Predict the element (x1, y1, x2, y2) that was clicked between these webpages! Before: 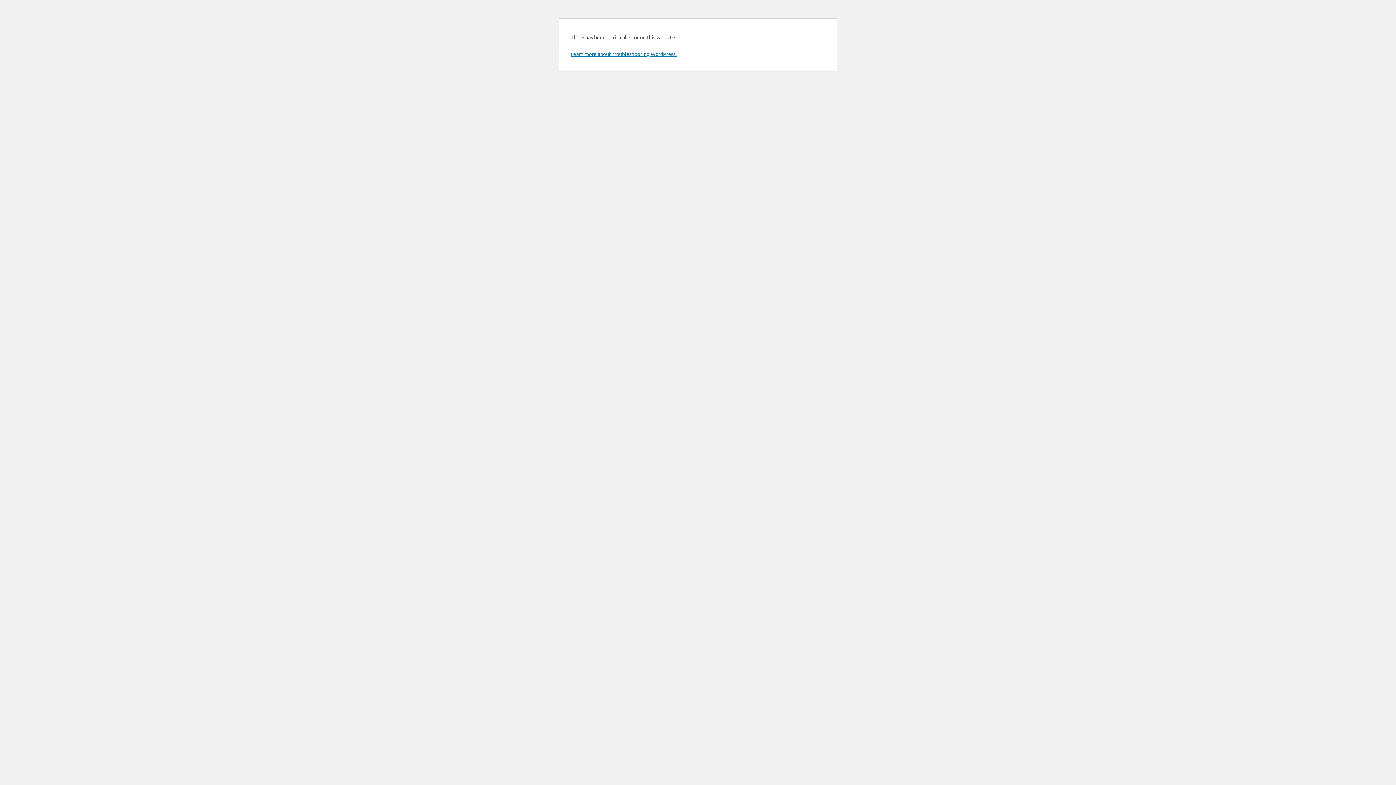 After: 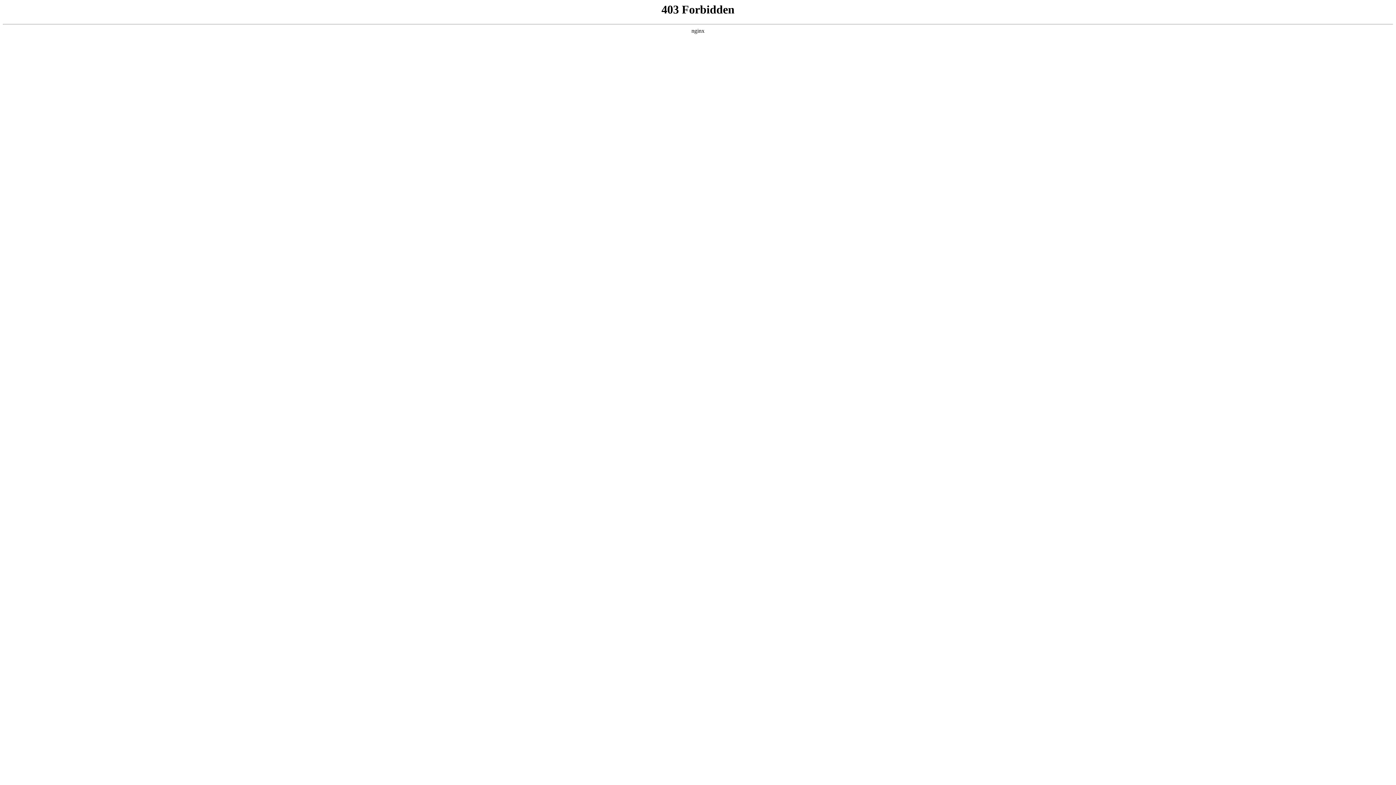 Action: label: Learn more about troubleshooting WordPress. bbox: (570, 50, 676, 57)